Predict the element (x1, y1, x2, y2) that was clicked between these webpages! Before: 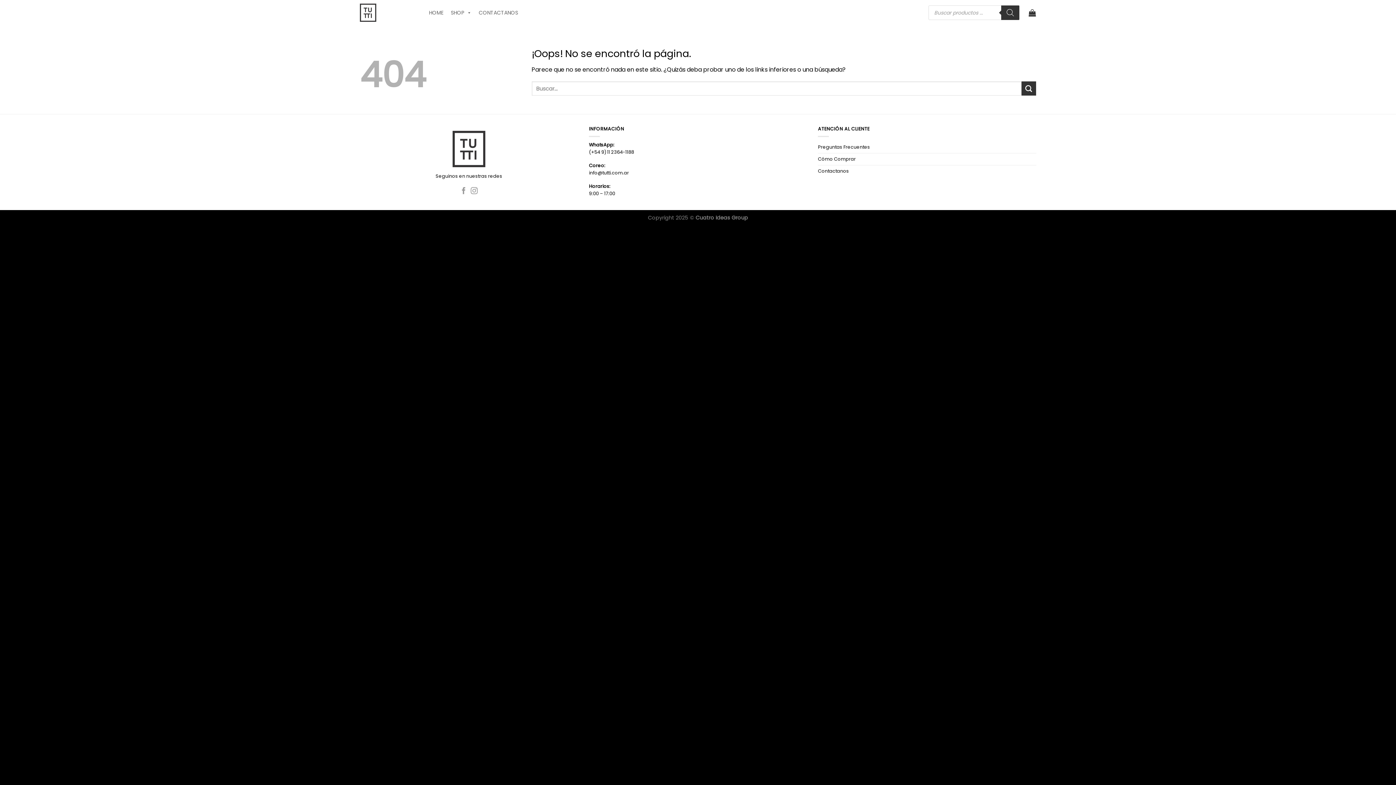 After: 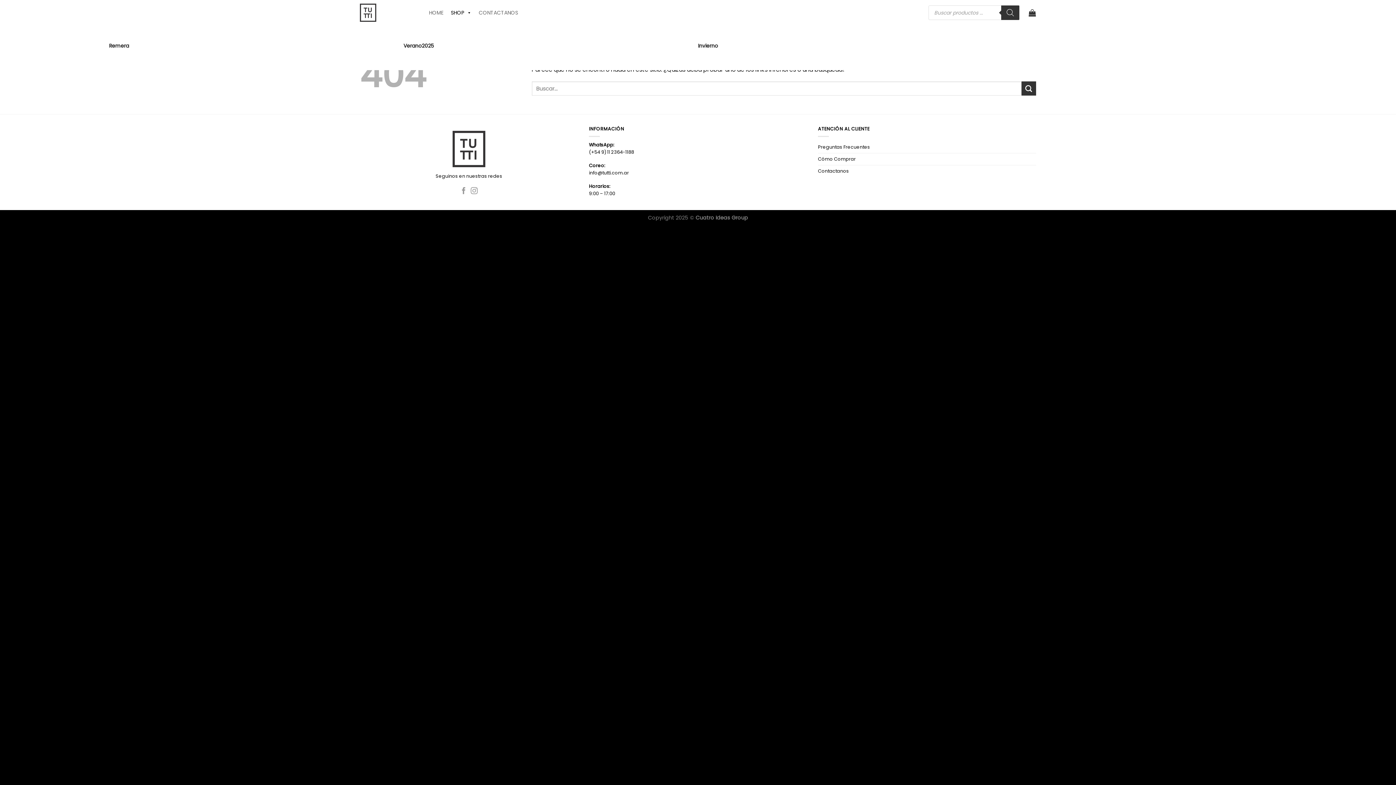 Action: label: SHOP bbox: (447, 1, 475, 23)